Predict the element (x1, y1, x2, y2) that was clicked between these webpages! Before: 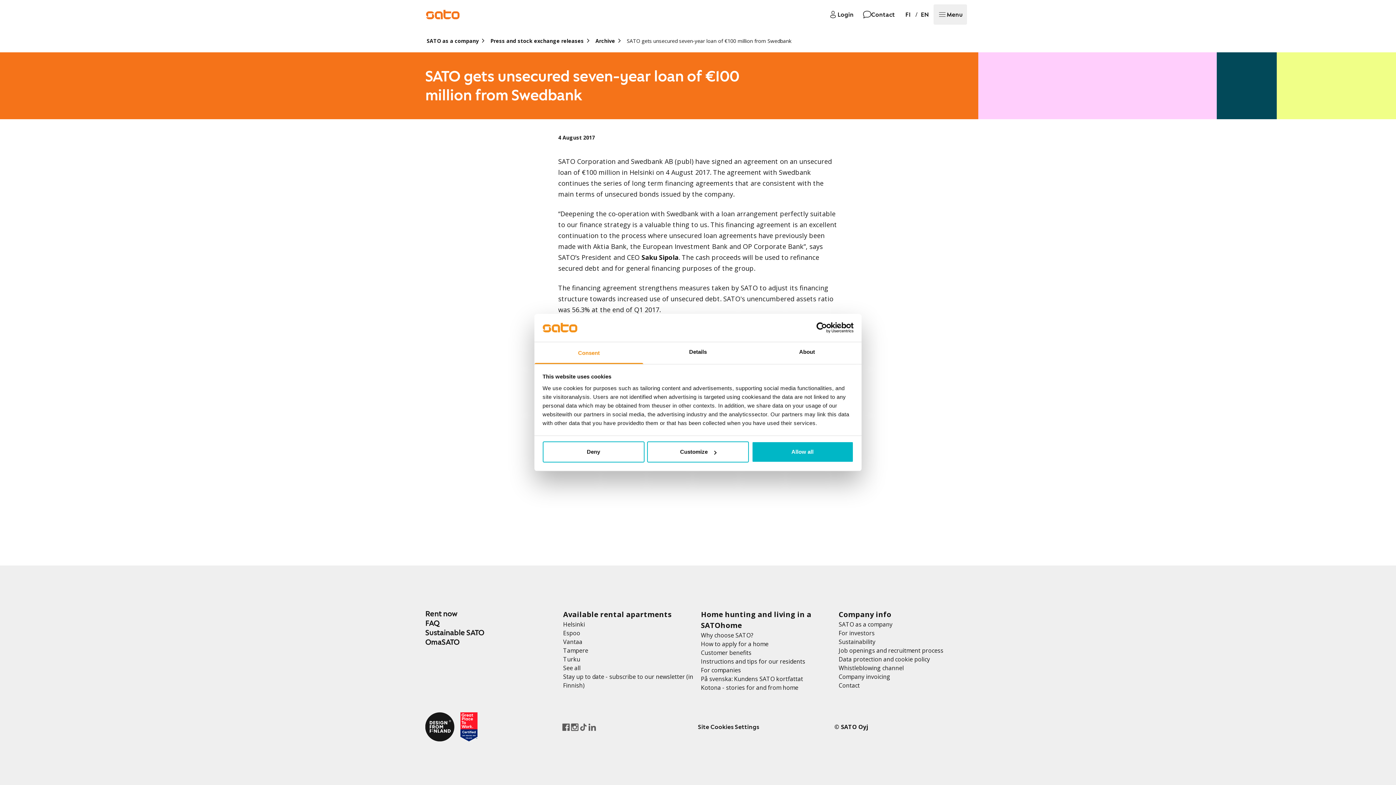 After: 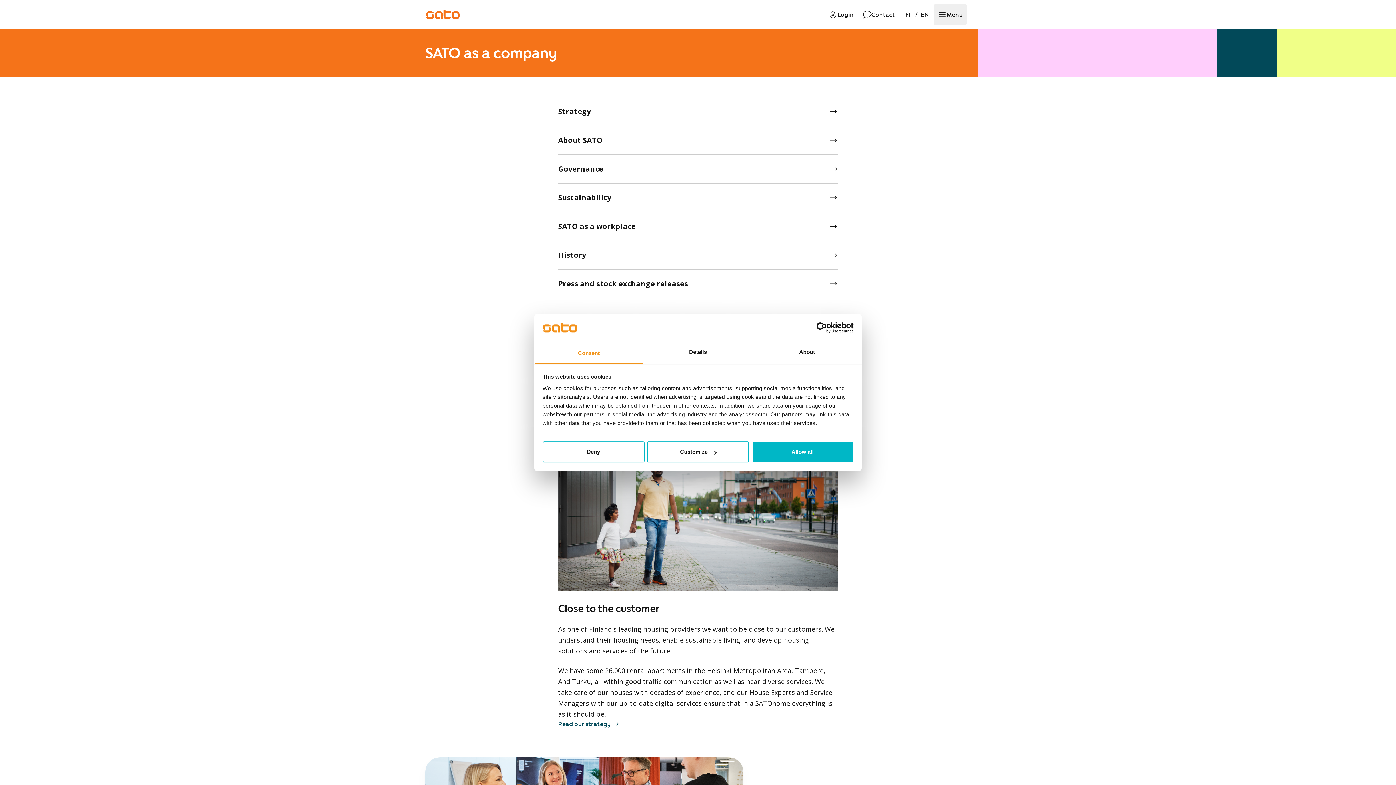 Action: label: SATO as a company bbox: (838, 620, 892, 629)